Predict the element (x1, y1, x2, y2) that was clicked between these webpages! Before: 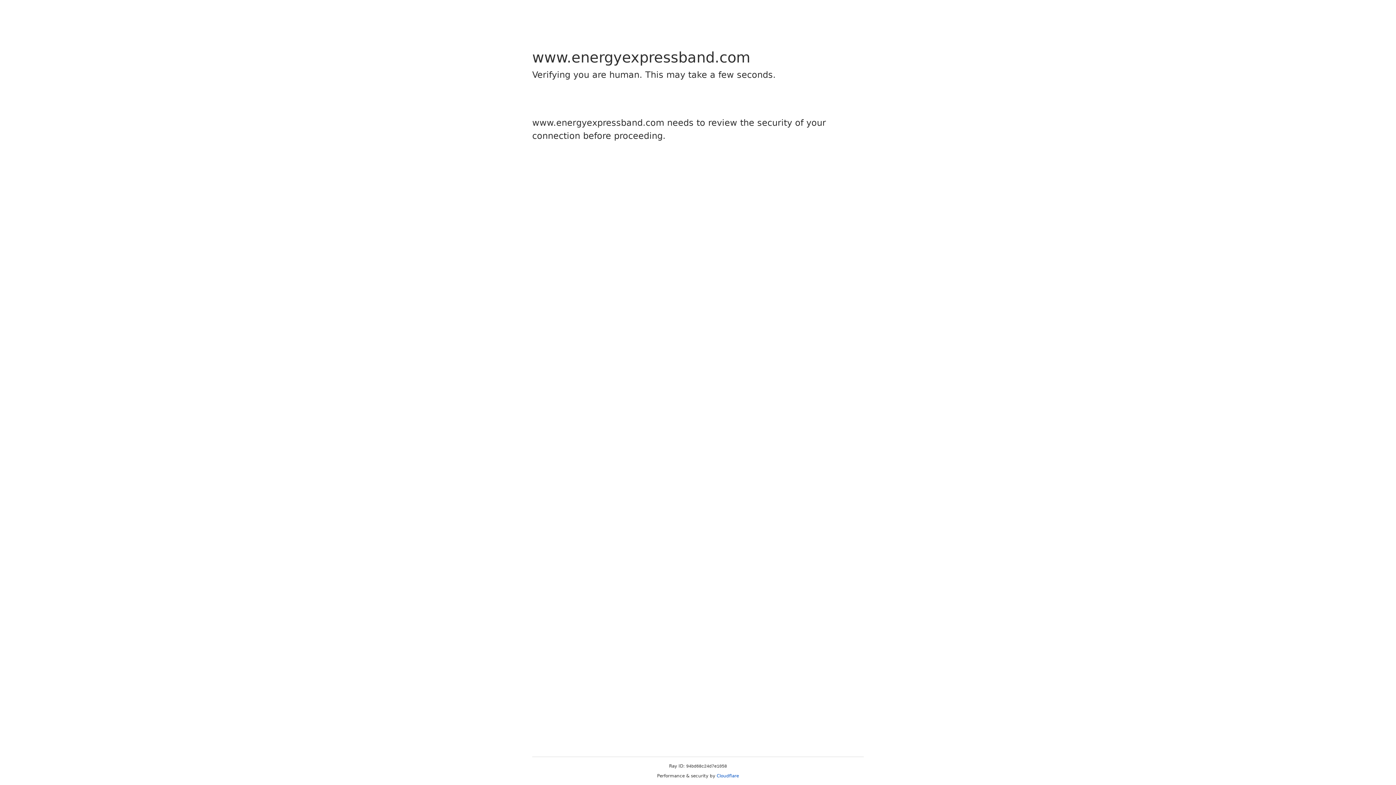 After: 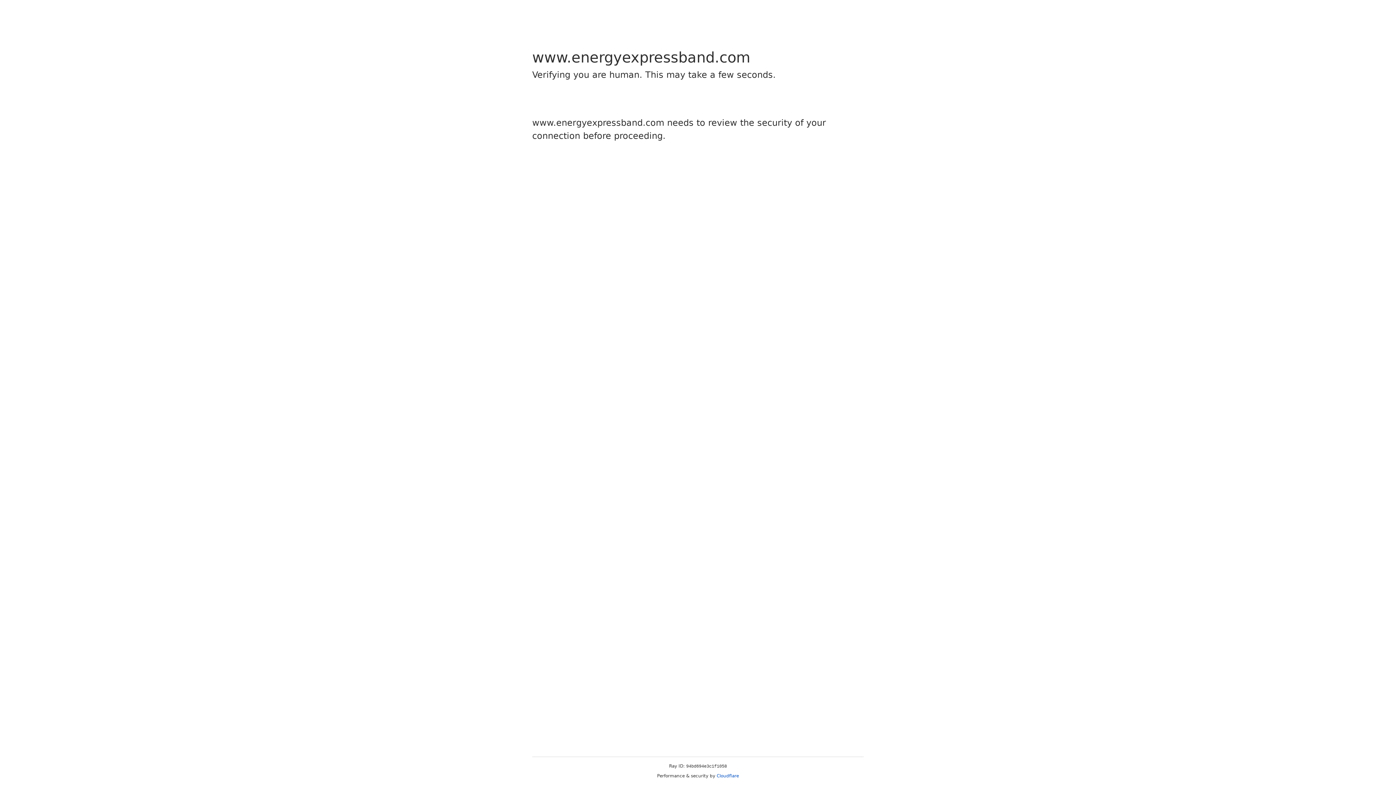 Action: bbox: (716, 773, 739, 778) label: Cloudflare